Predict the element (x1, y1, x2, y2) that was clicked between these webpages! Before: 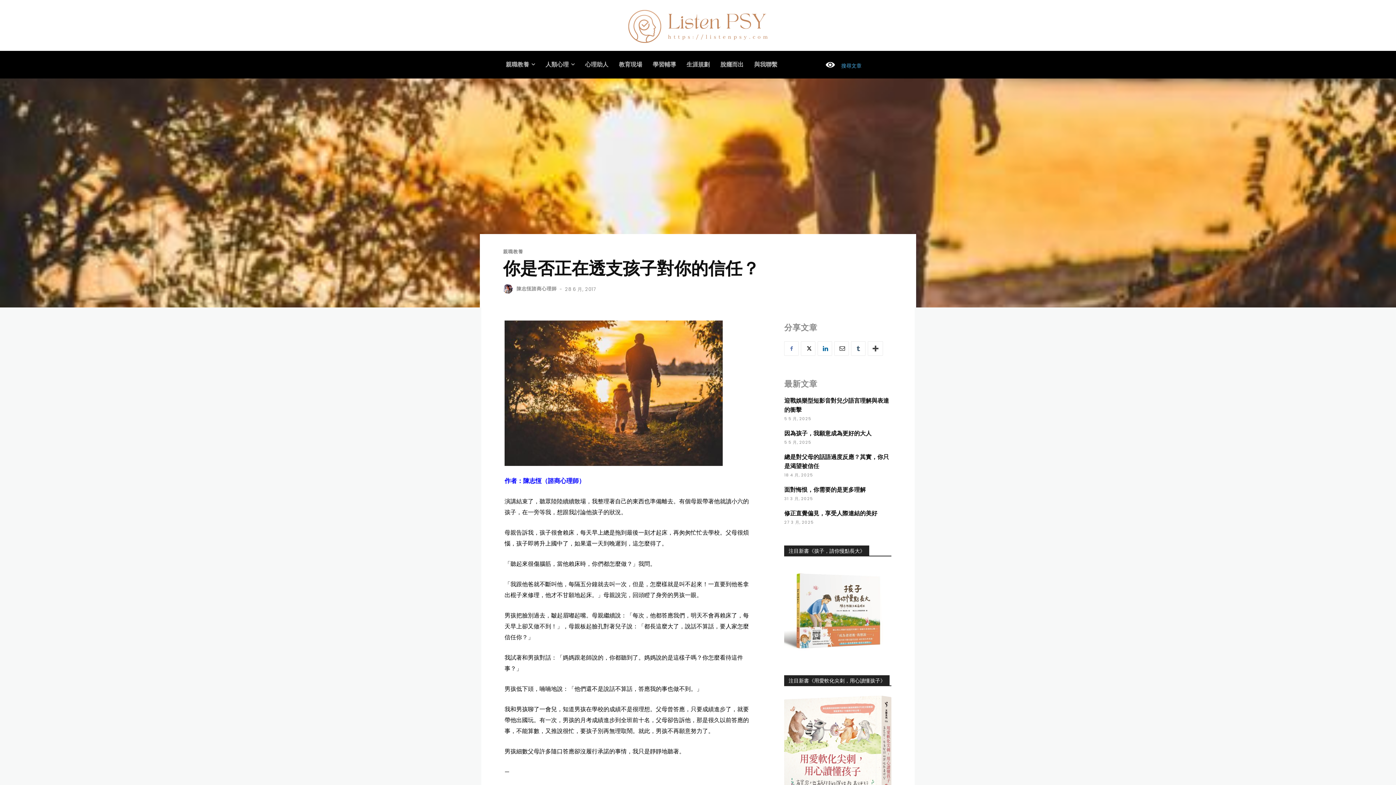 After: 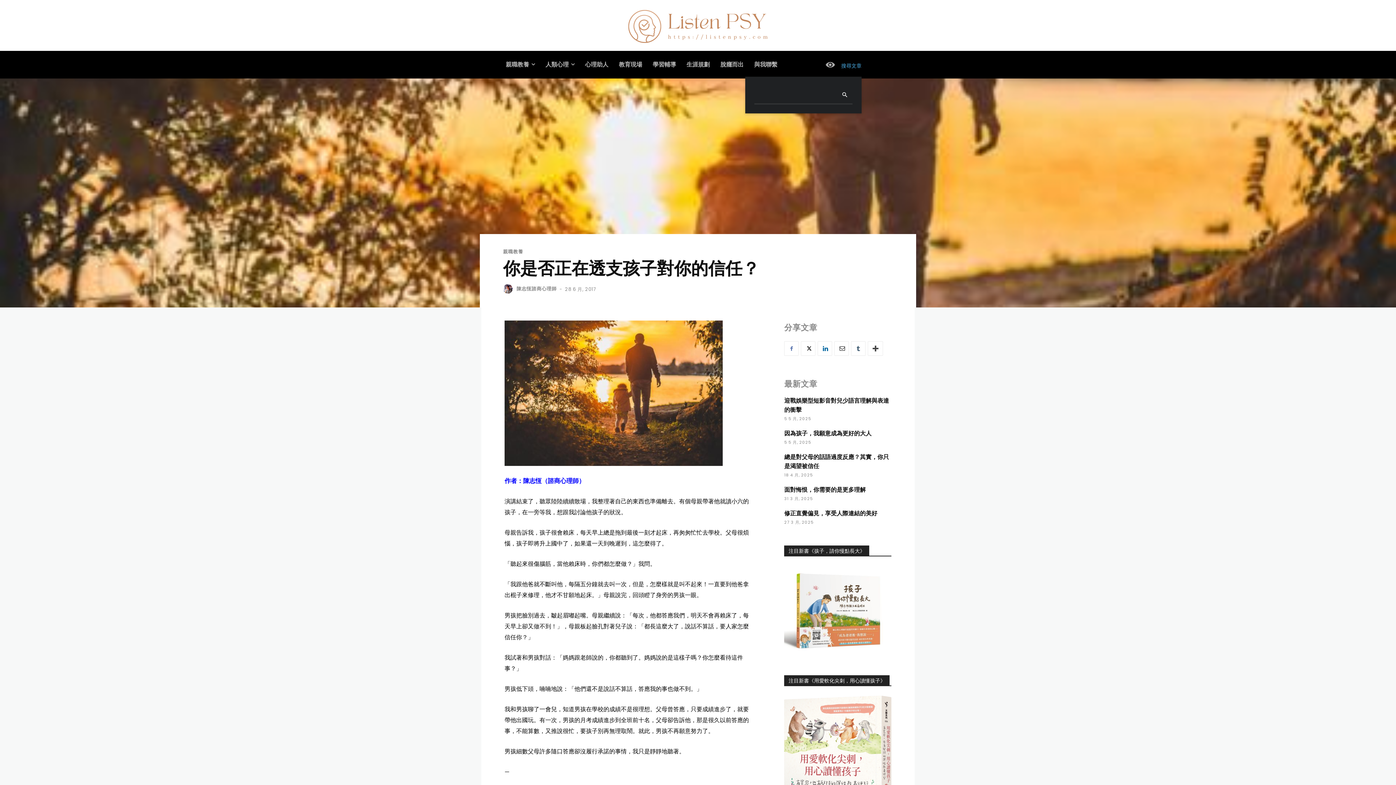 Action: bbox: (819, 54, 861, 76) label: Search